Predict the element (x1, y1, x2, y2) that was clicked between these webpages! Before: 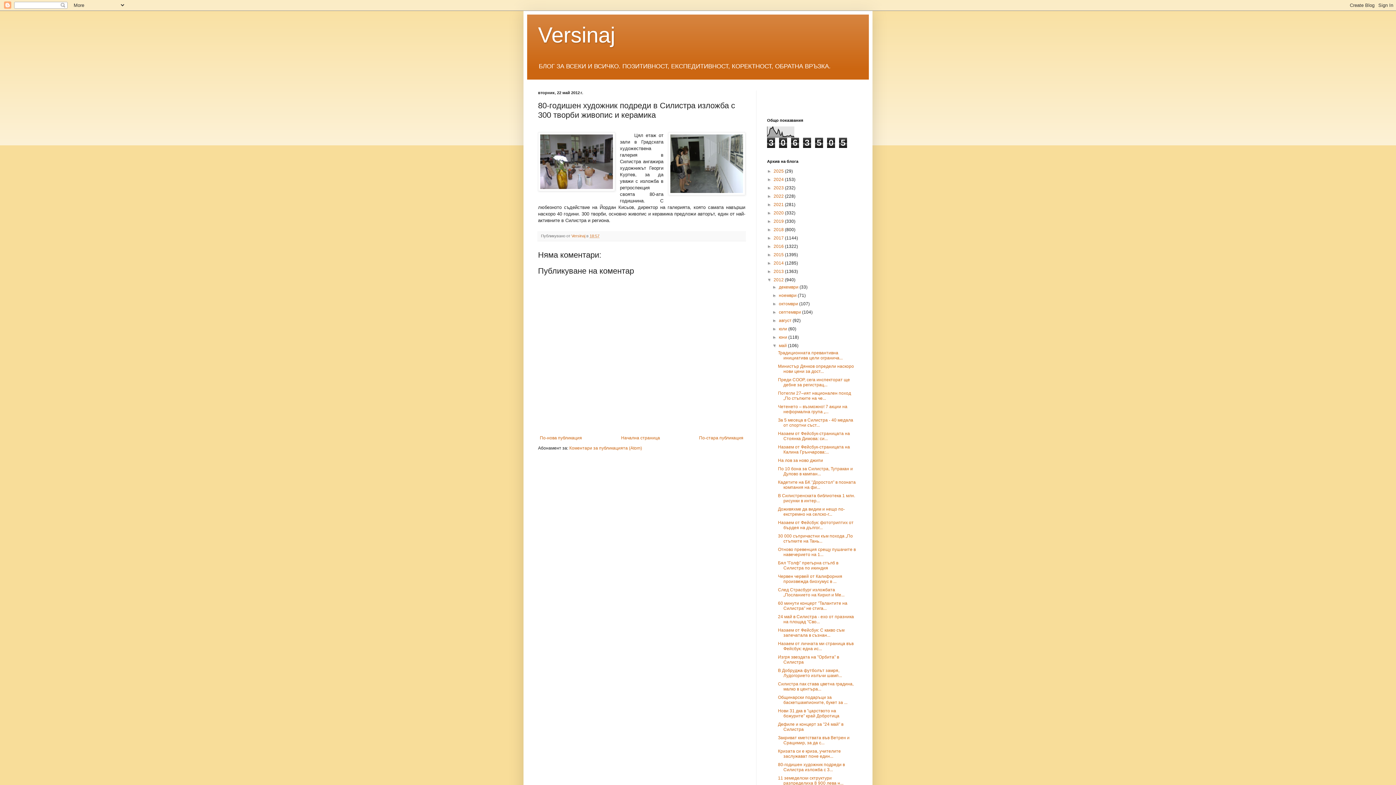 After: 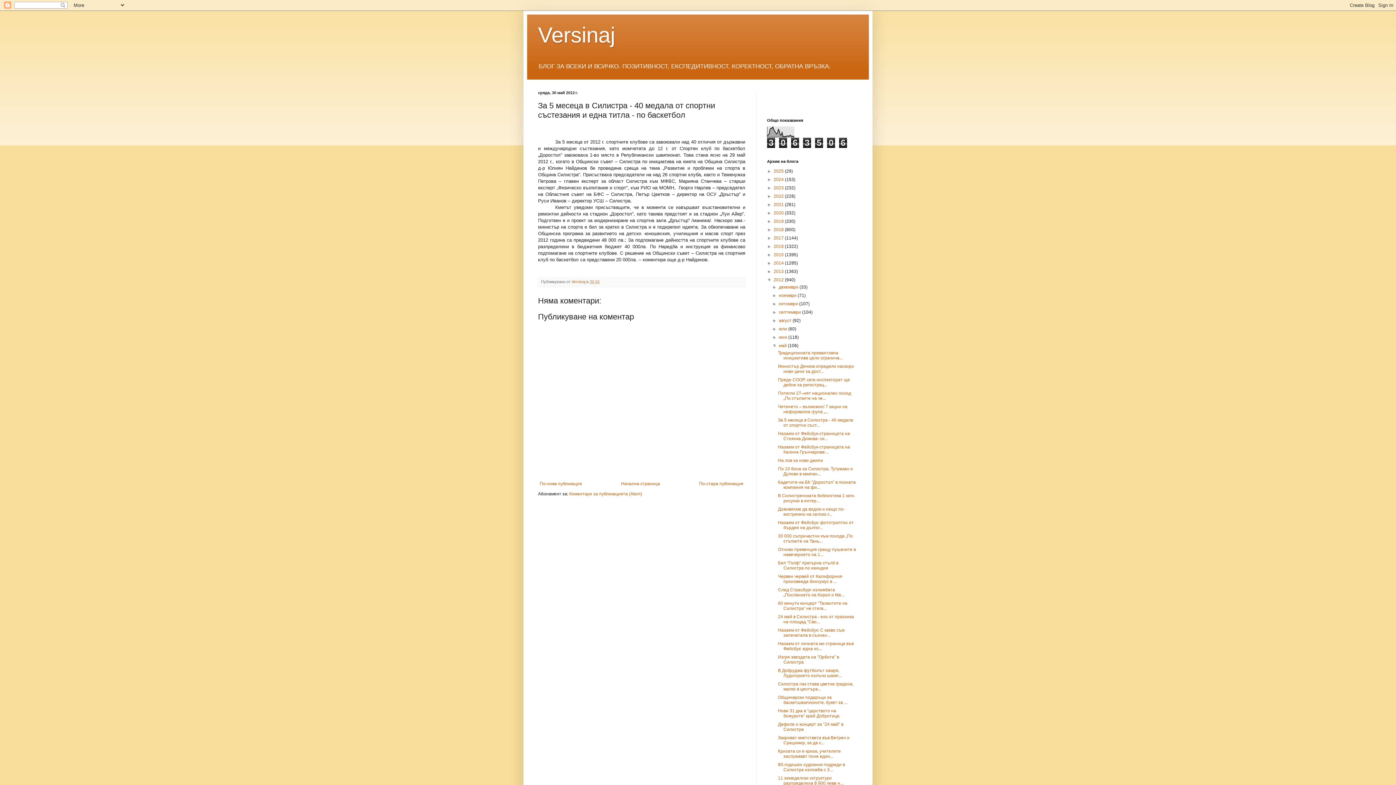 Action: label: За 5 месеца в Силистра - 40 медала от спортни съст... bbox: (778, 417, 853, 428)